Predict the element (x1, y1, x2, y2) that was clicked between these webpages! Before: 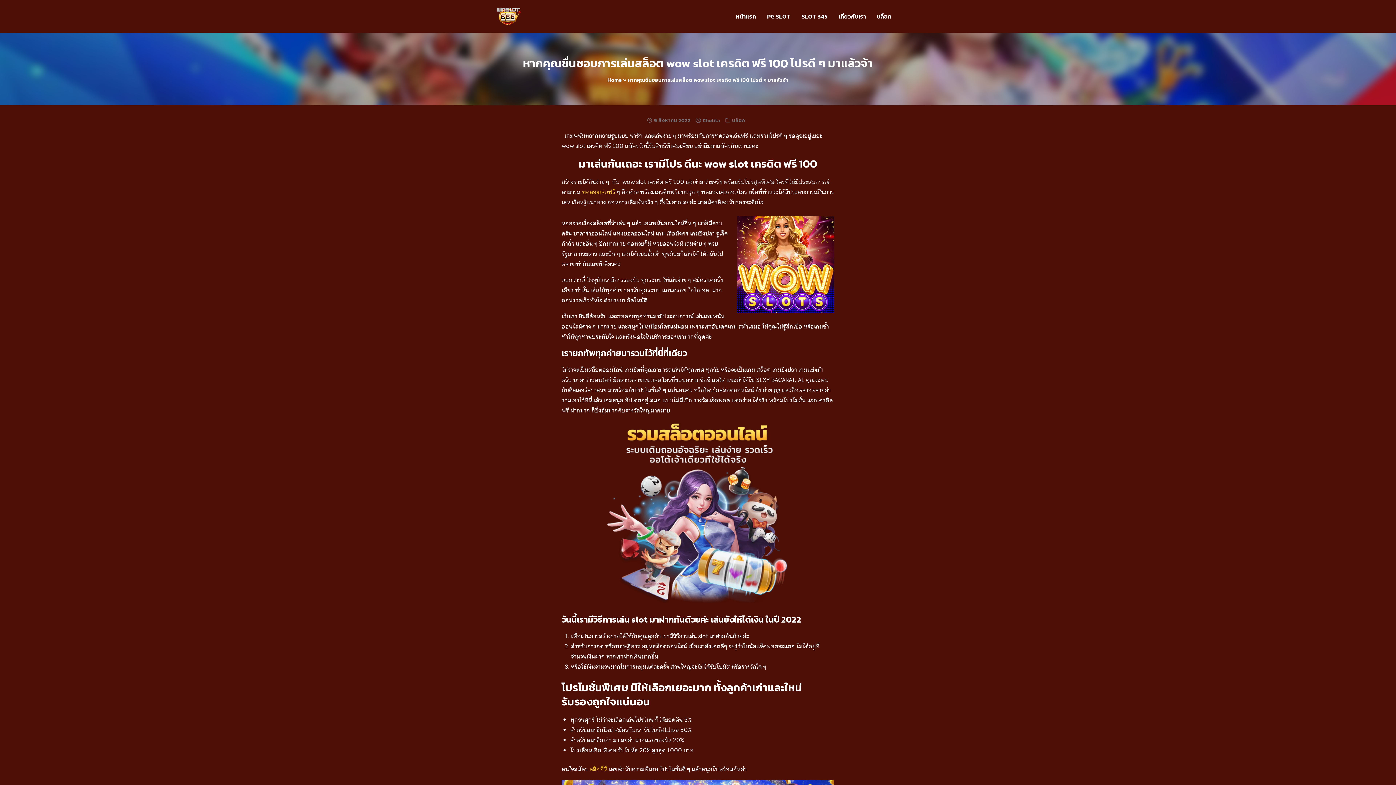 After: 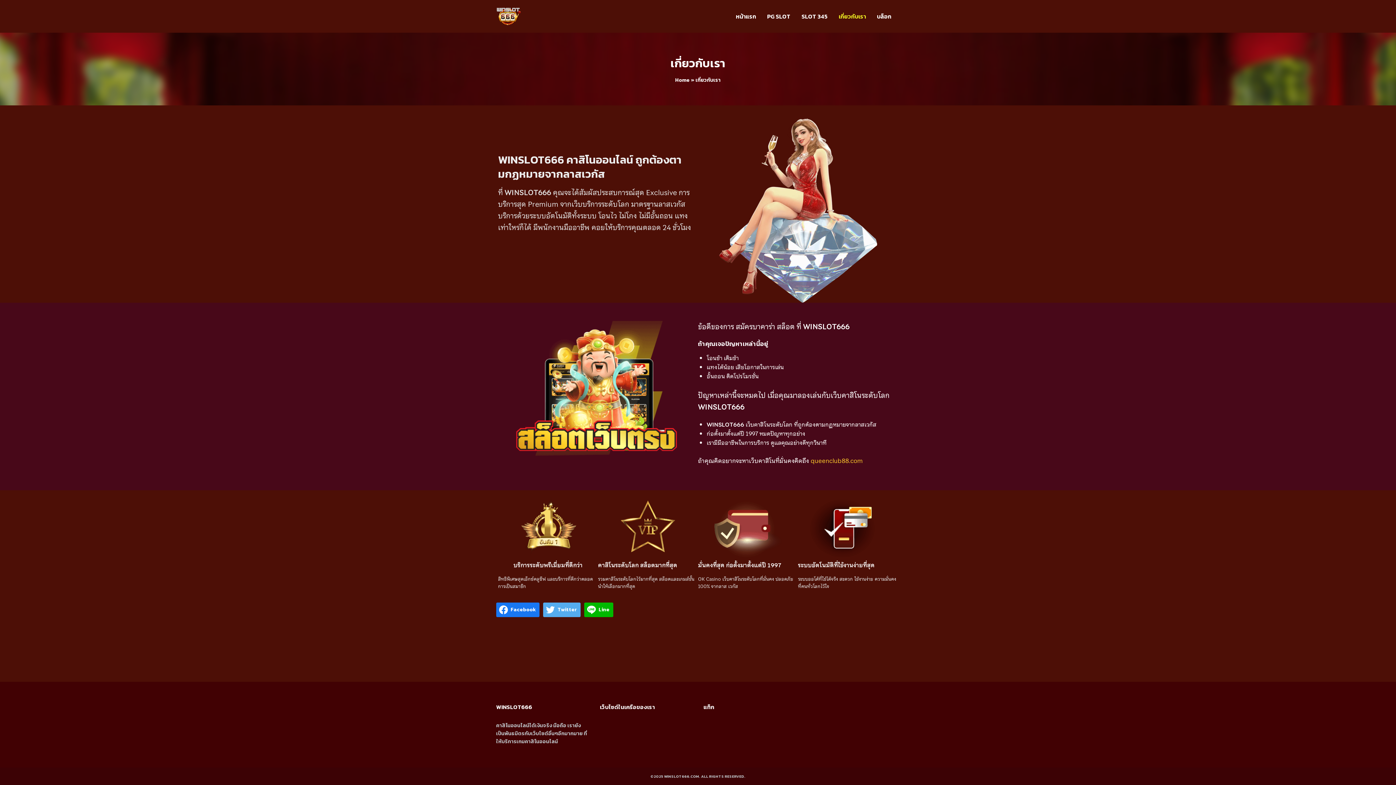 Action: label: เกี่ยวกับเรา bbox: (833, 9, 871, 22)